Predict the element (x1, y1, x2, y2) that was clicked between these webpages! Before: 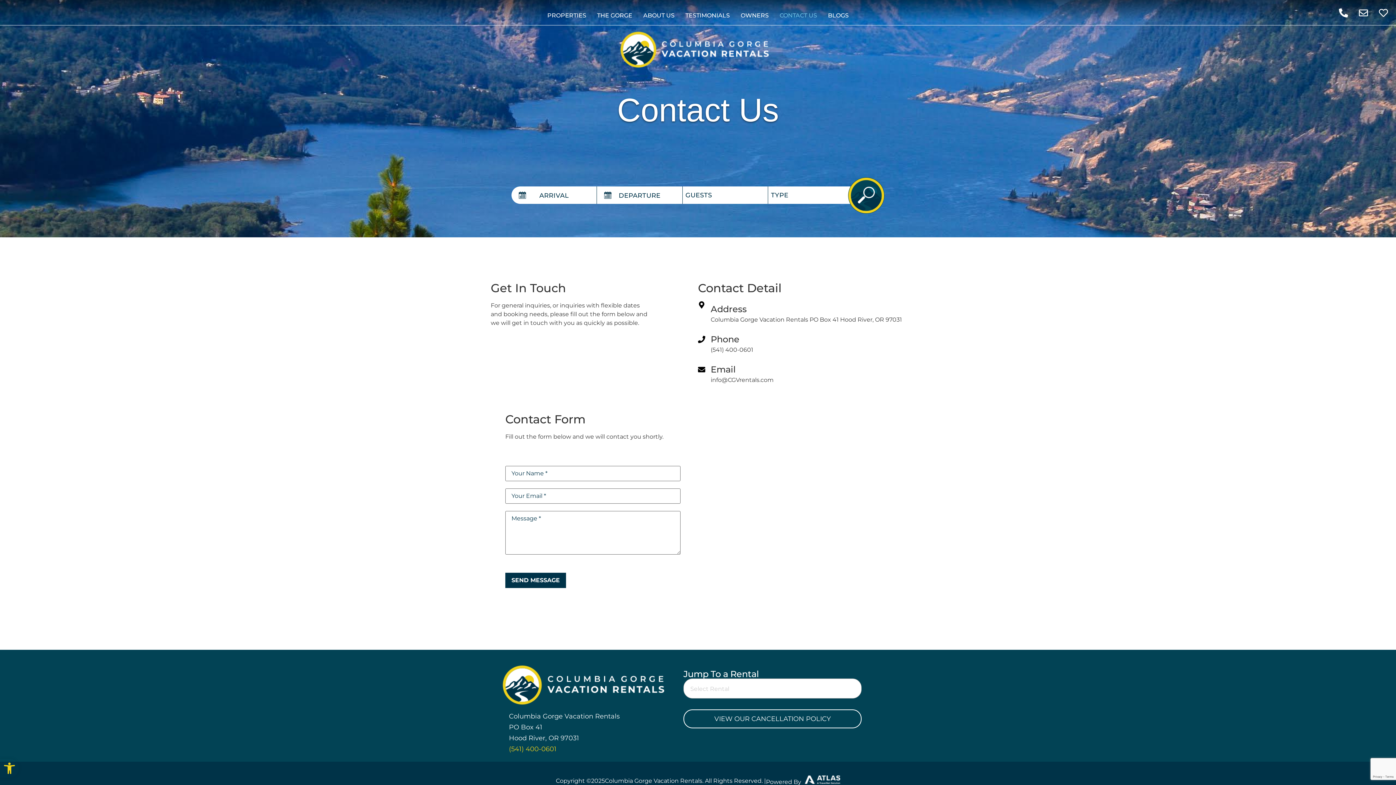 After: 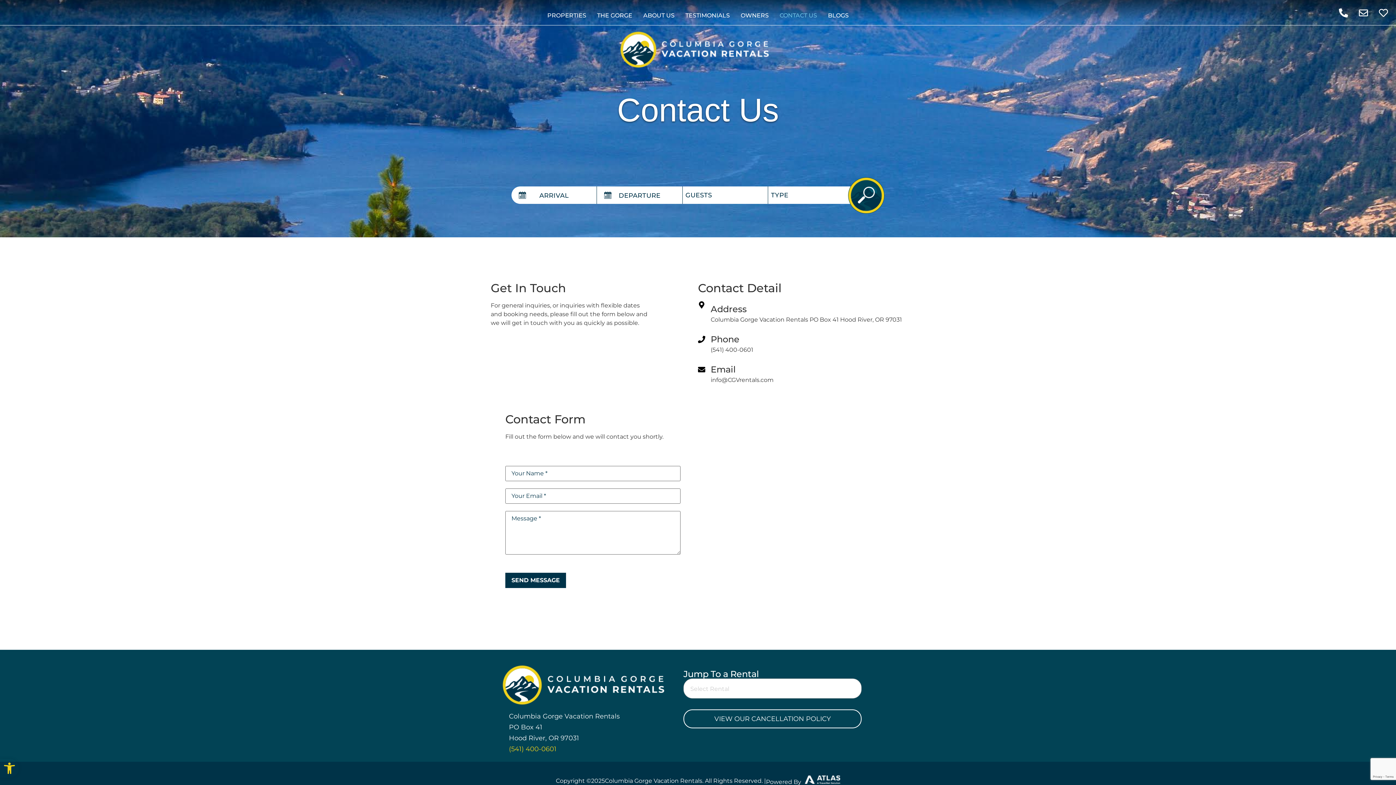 Action: bbox: (710, 346, 753, 353) label: (541) 400-0601